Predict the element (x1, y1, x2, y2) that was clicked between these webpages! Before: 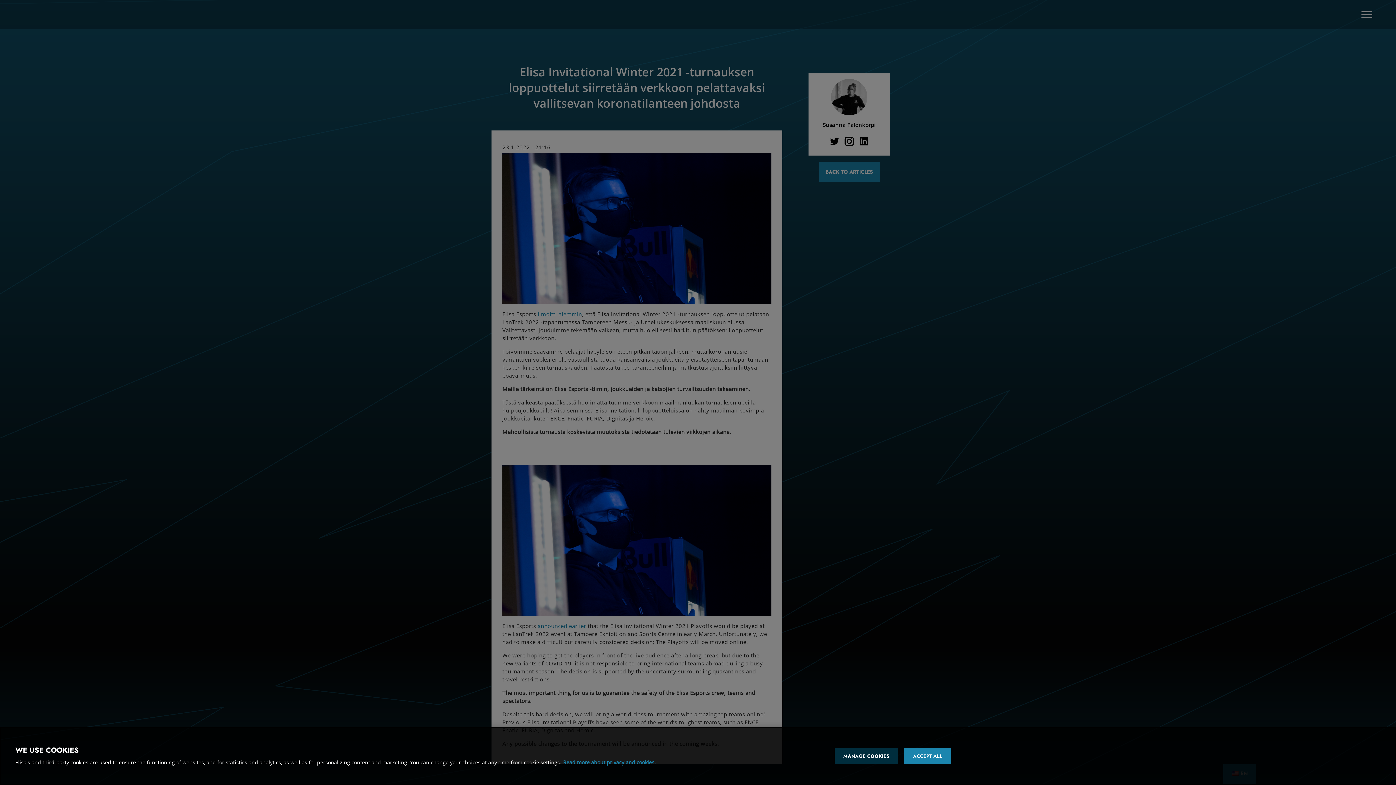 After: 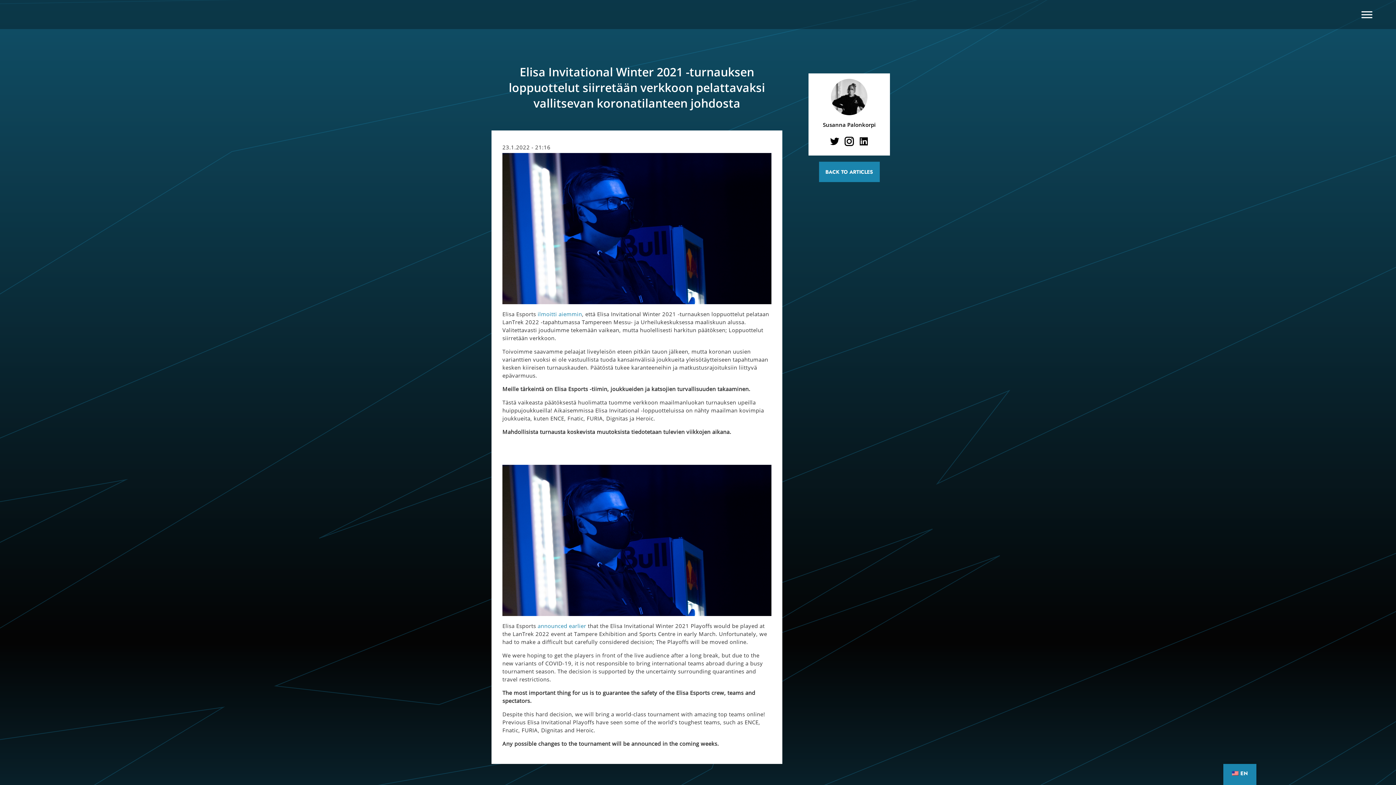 Action: bbox: (904, 748, 951, 764) label: ACCEPT ALL